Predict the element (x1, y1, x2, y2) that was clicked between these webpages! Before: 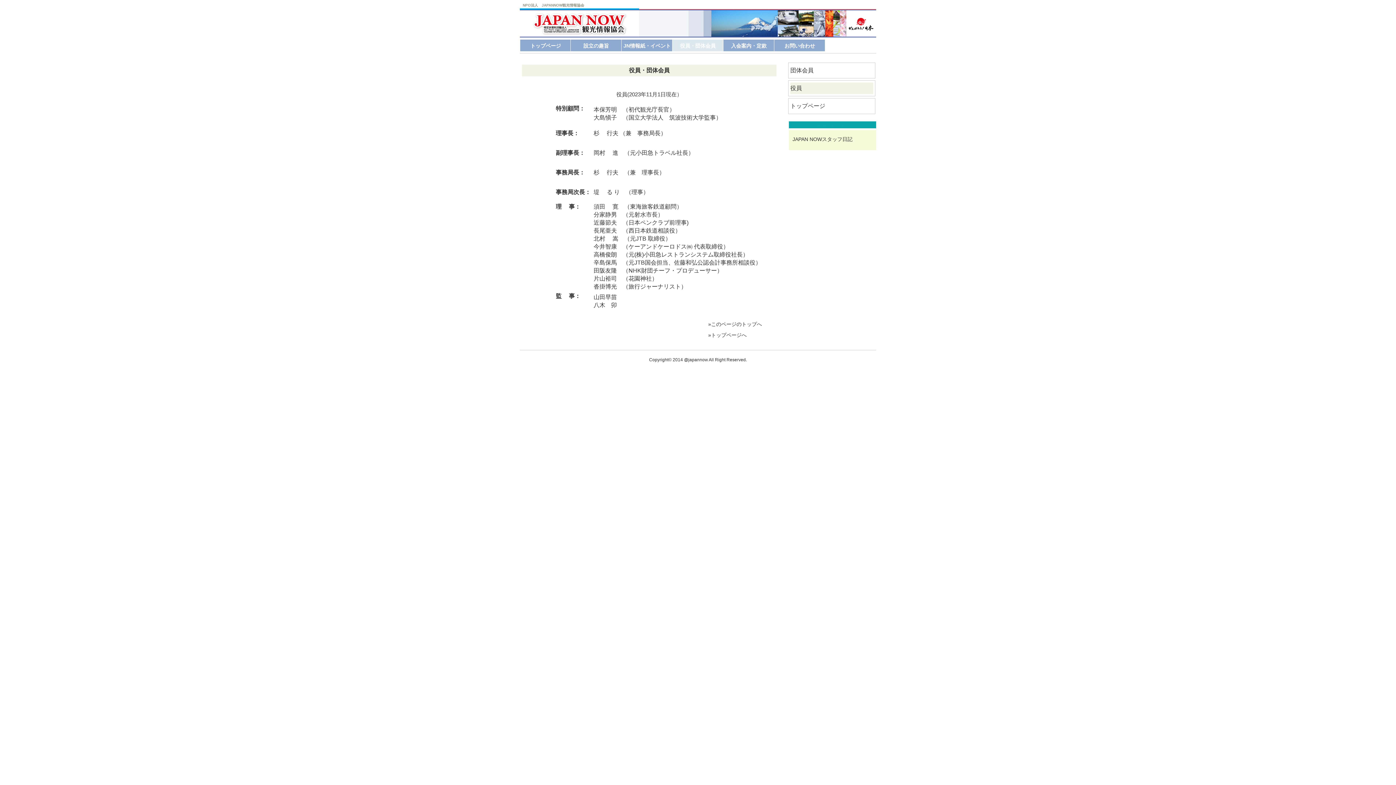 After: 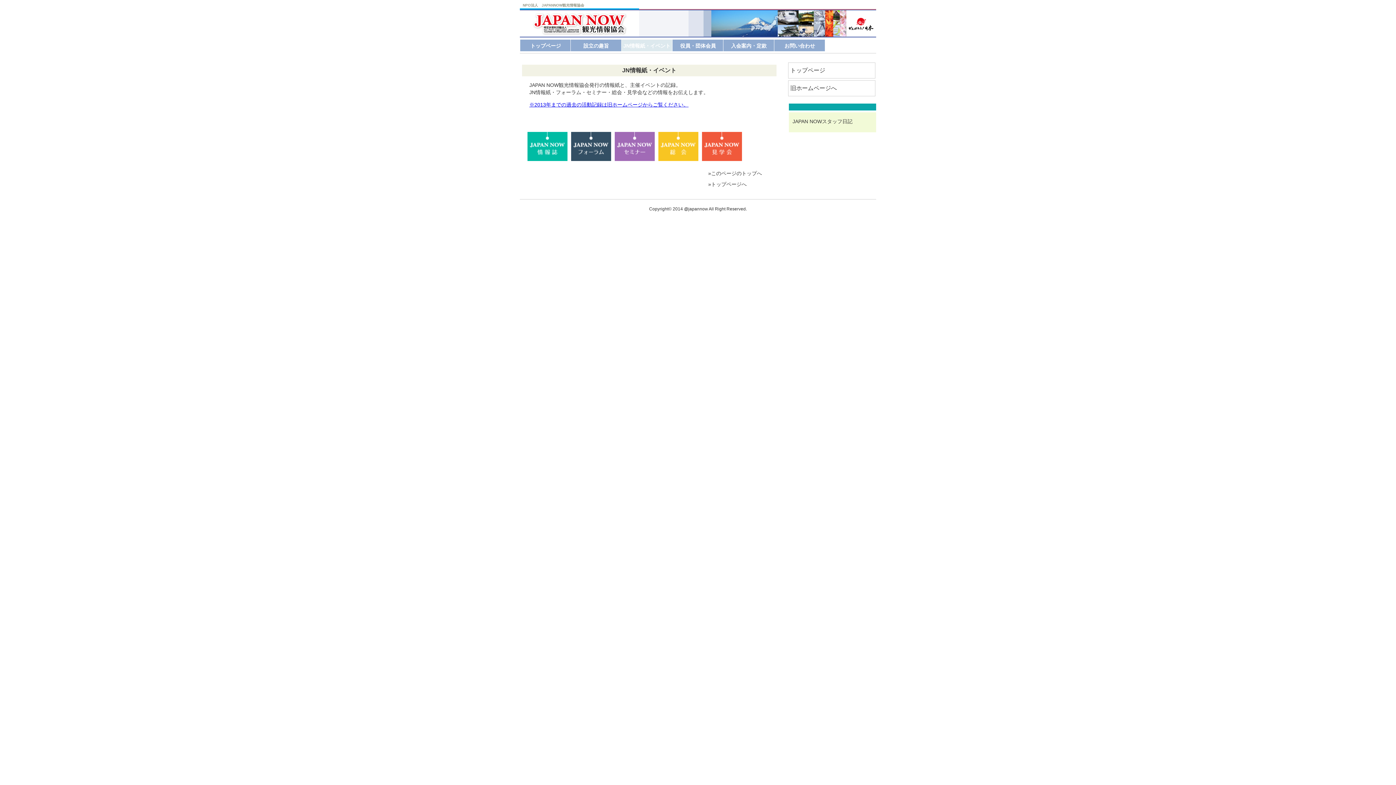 Action: label: JN情報紙・イベント bbox: (621, 39, 672, 53)